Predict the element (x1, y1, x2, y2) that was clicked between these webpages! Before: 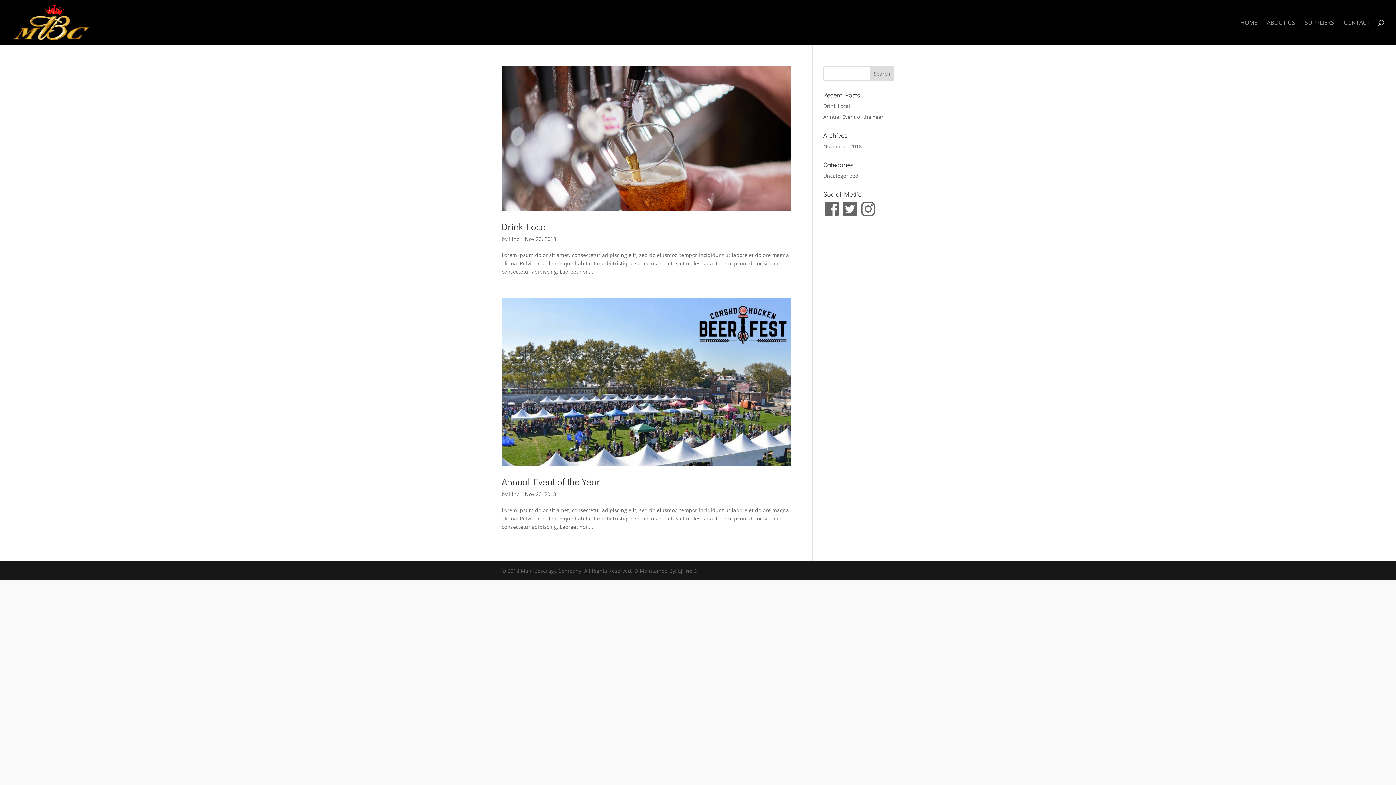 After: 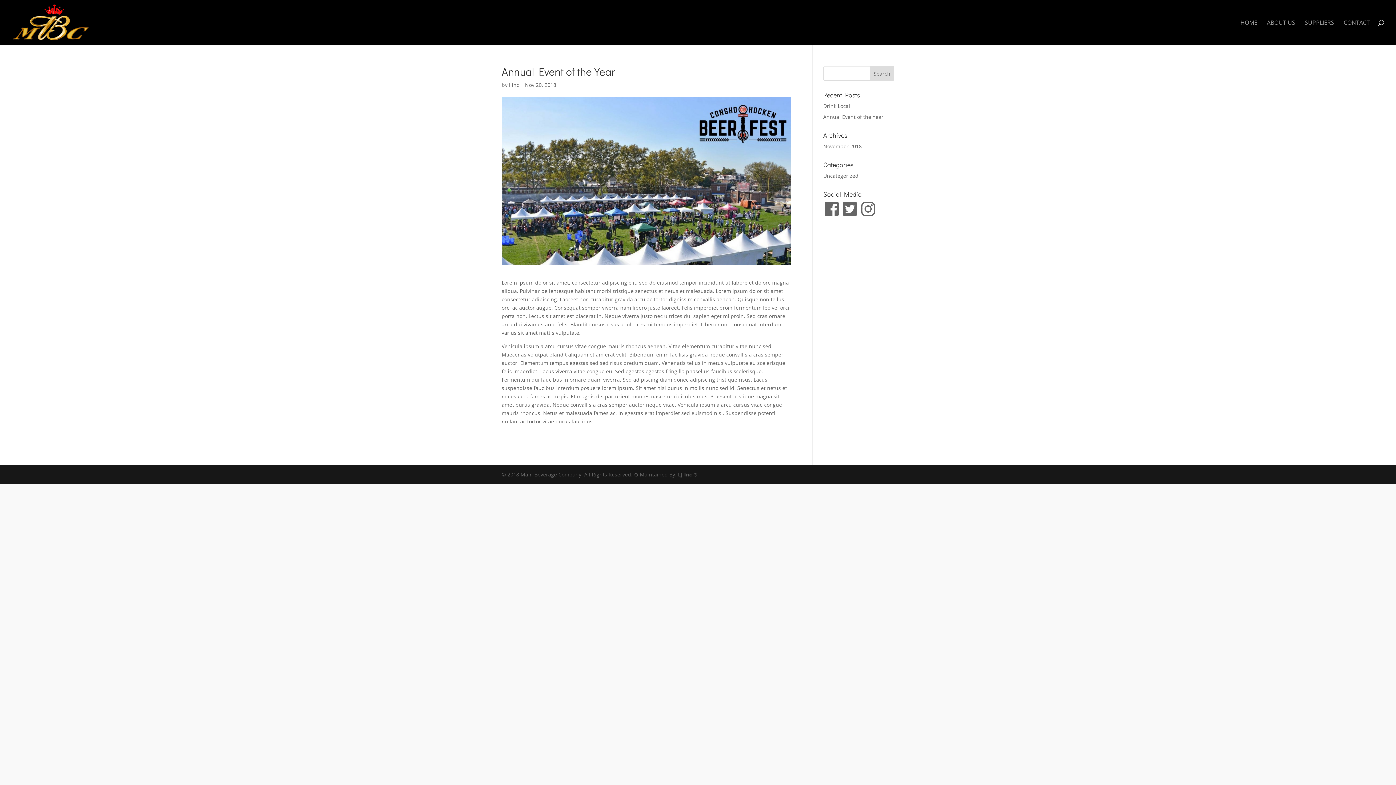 Action: label: Annual Event of the Year bbox: (823, 113, 883, 120)